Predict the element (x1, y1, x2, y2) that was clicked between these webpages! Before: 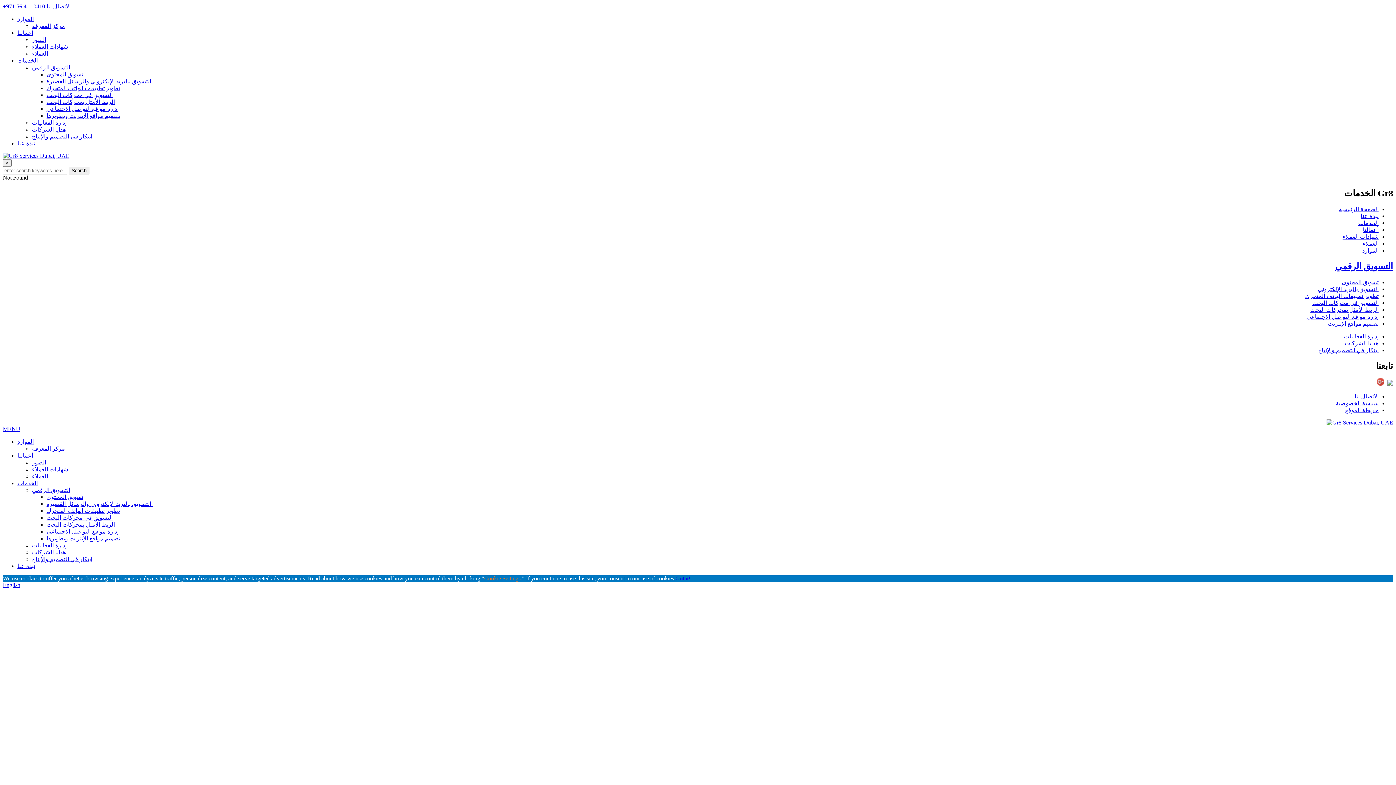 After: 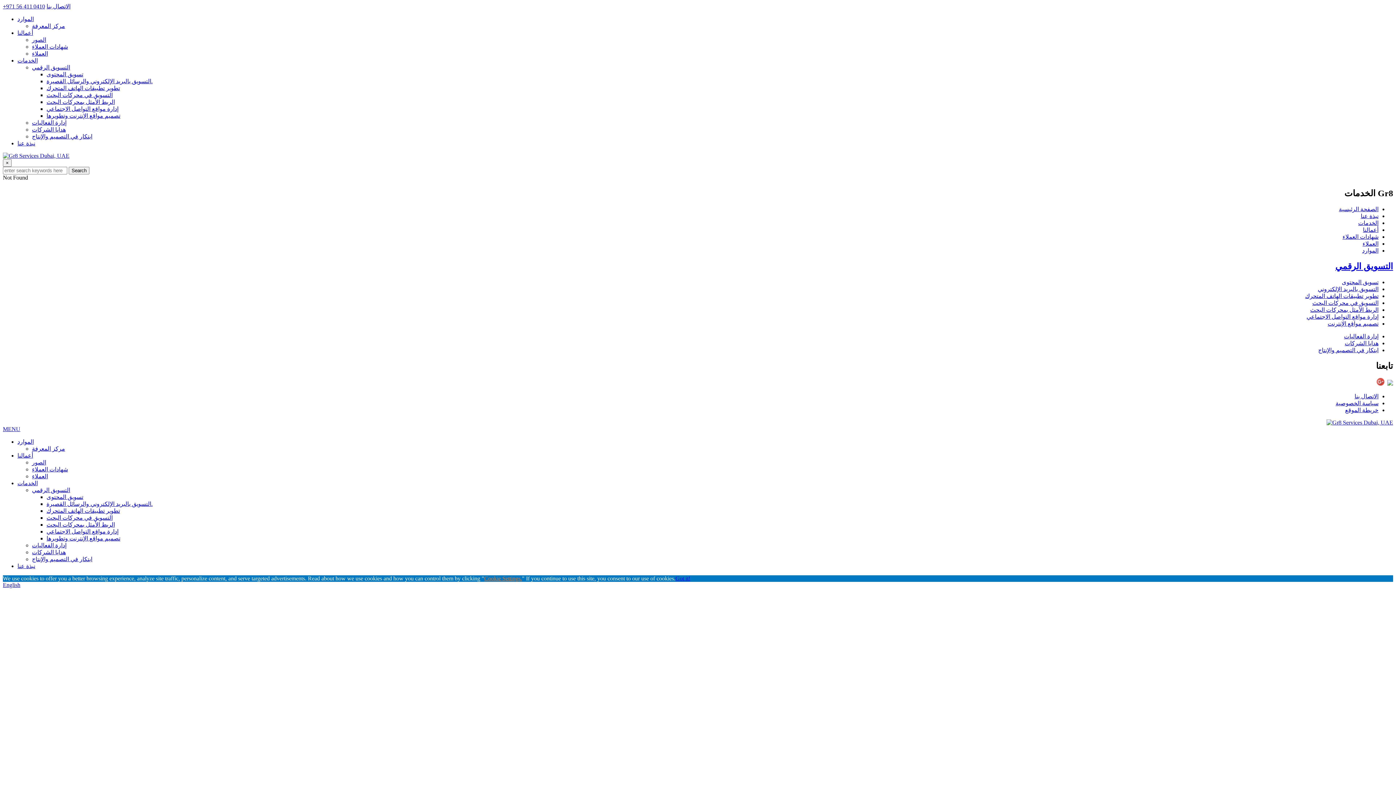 Action: bbox: (17, 439, 33, 445) label: الموارد